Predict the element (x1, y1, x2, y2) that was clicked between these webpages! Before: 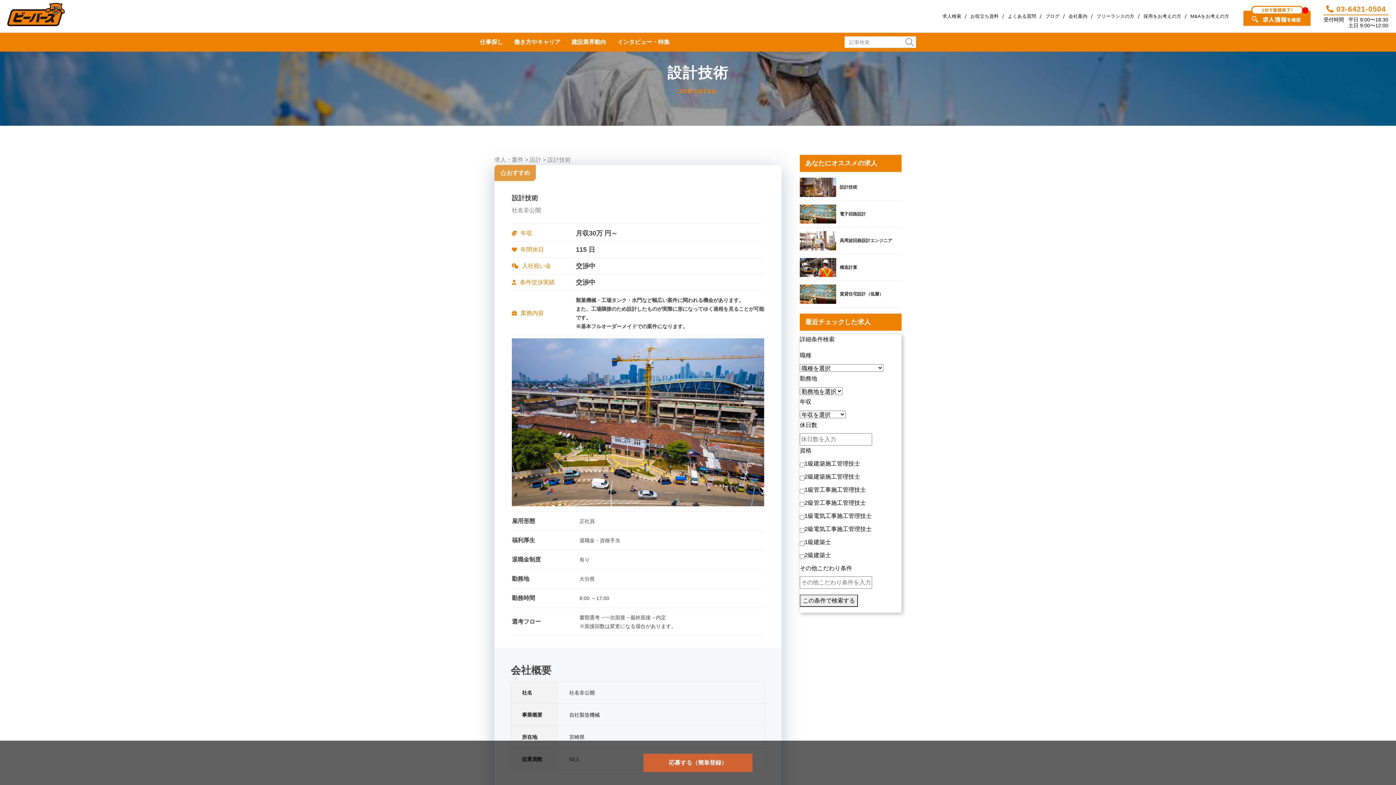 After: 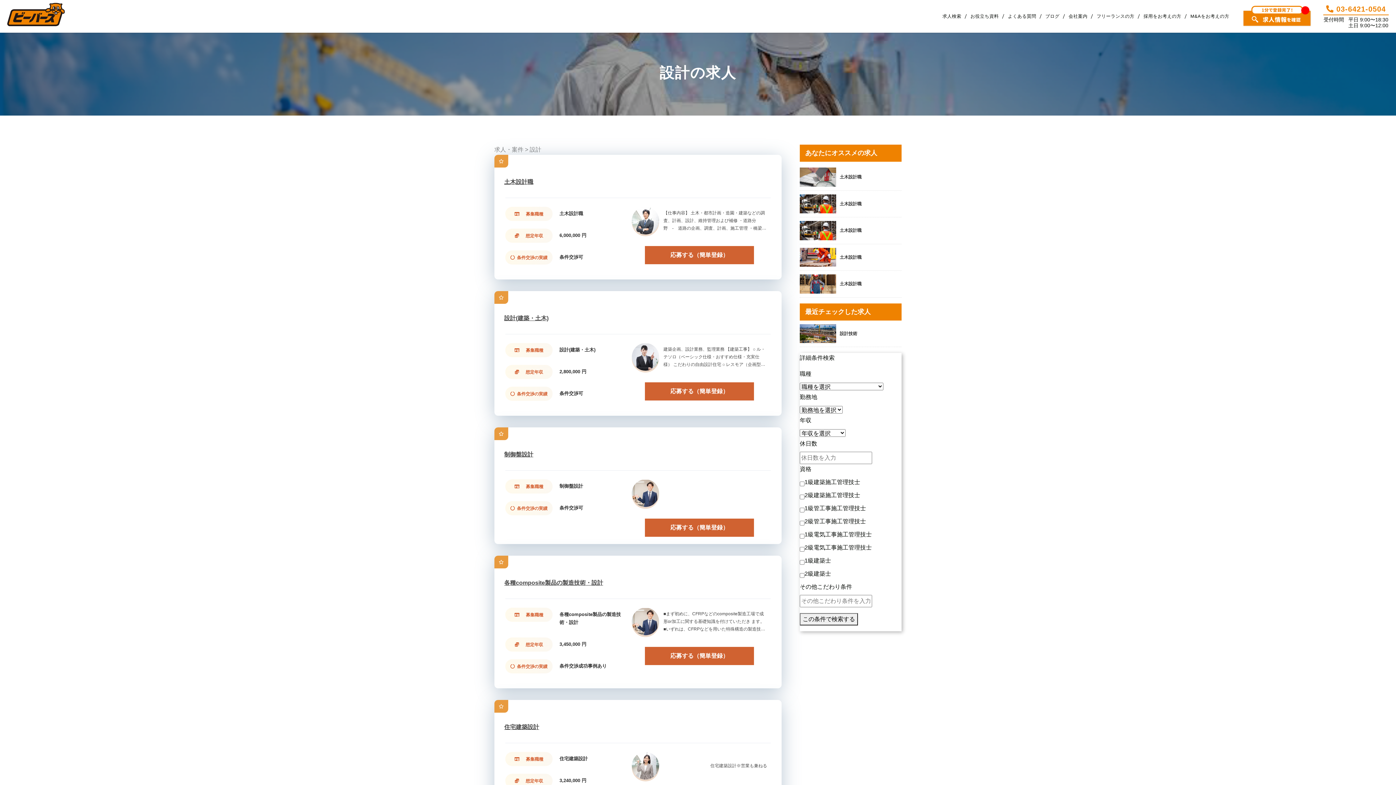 Action: label: 設計 bbox: (529, 156, 541, 162)